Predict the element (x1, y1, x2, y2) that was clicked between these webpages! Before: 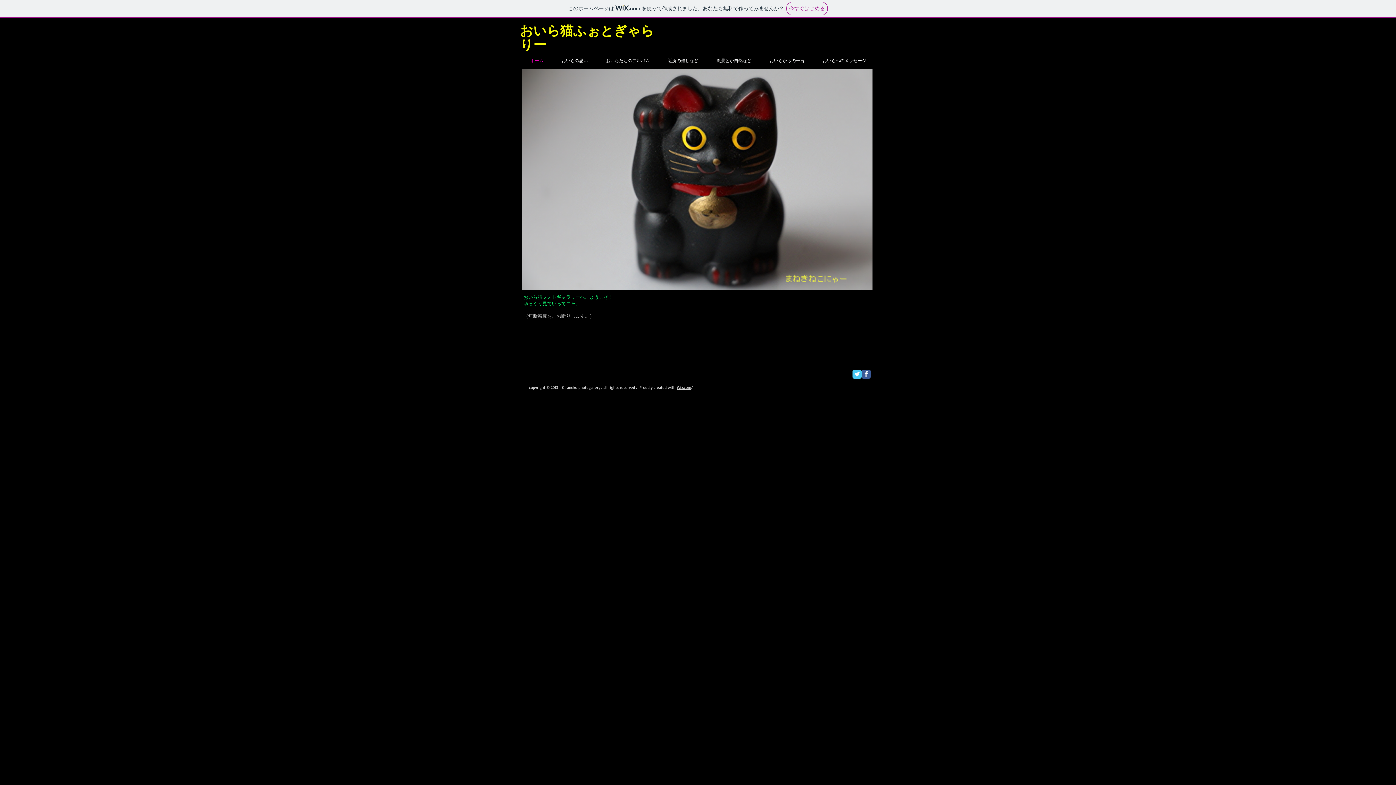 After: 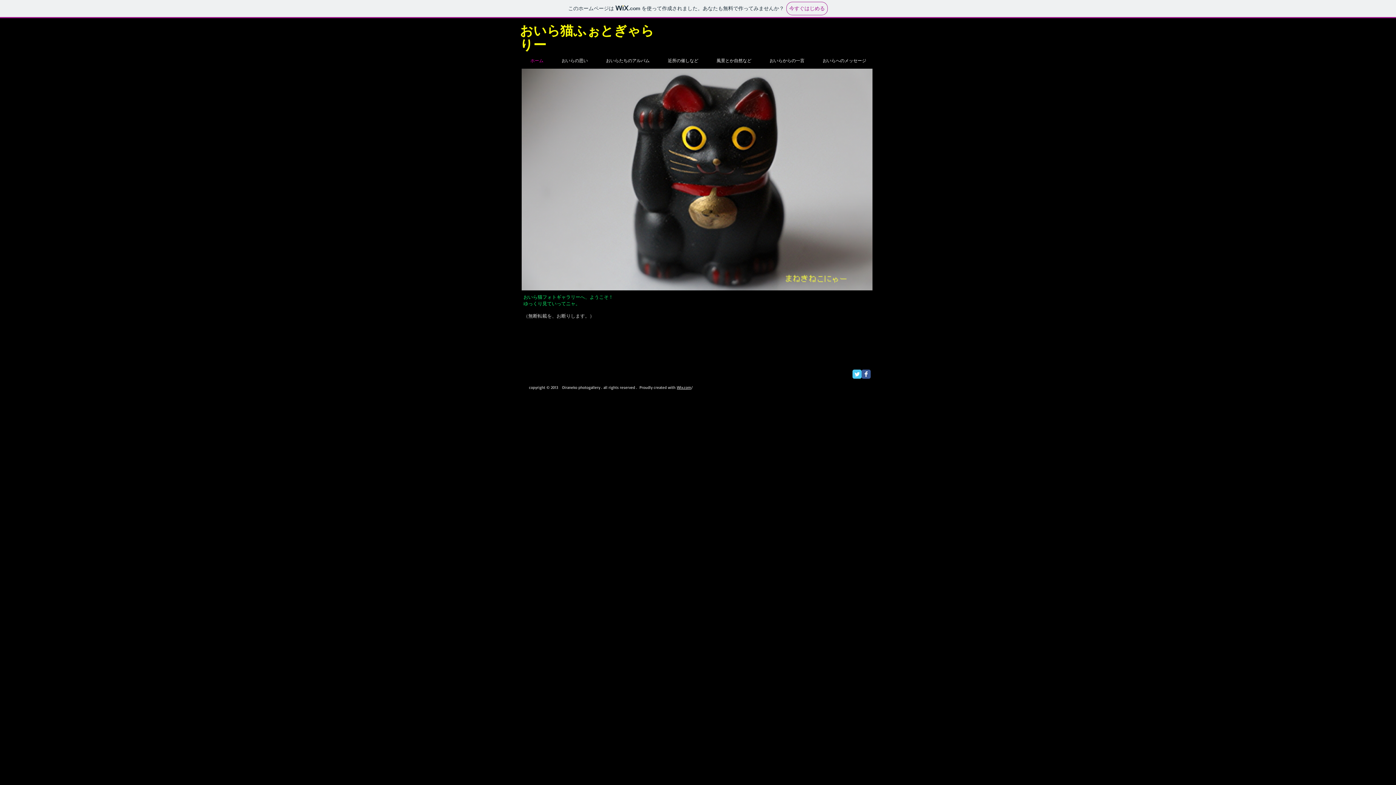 Action: label: Wix.com bbox: (677, 385, 691, 390)